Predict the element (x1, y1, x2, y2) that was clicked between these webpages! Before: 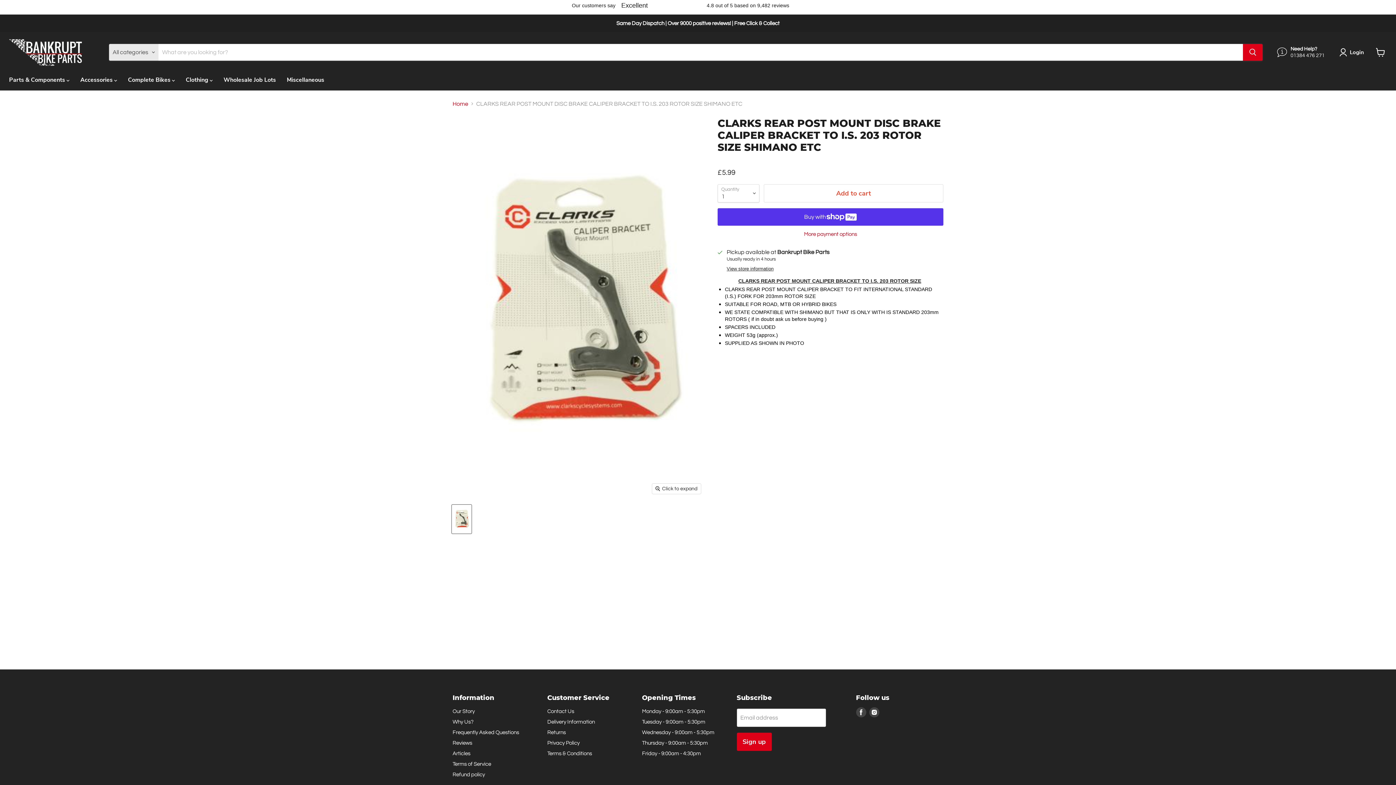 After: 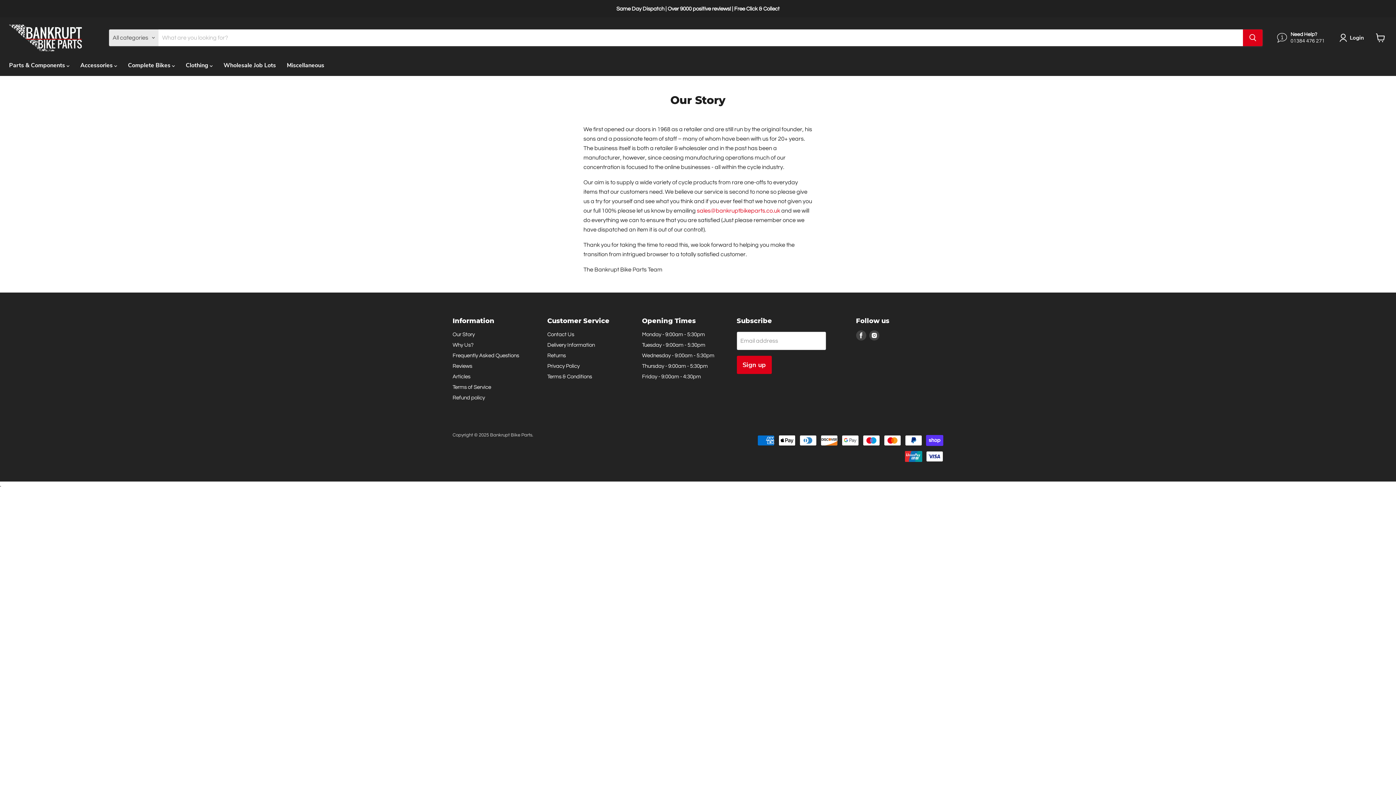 Action: bbox: (452, 708, 474, 714) label: Our Story